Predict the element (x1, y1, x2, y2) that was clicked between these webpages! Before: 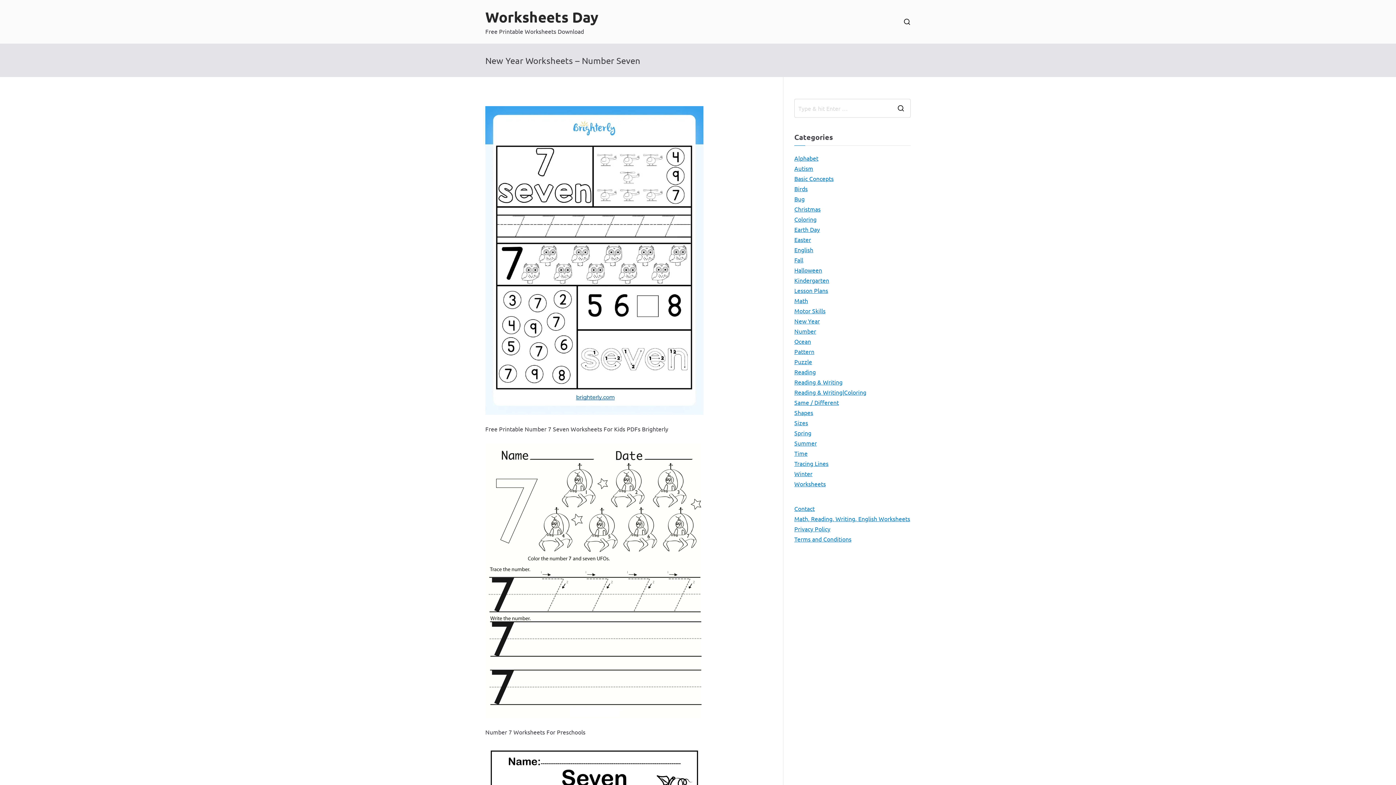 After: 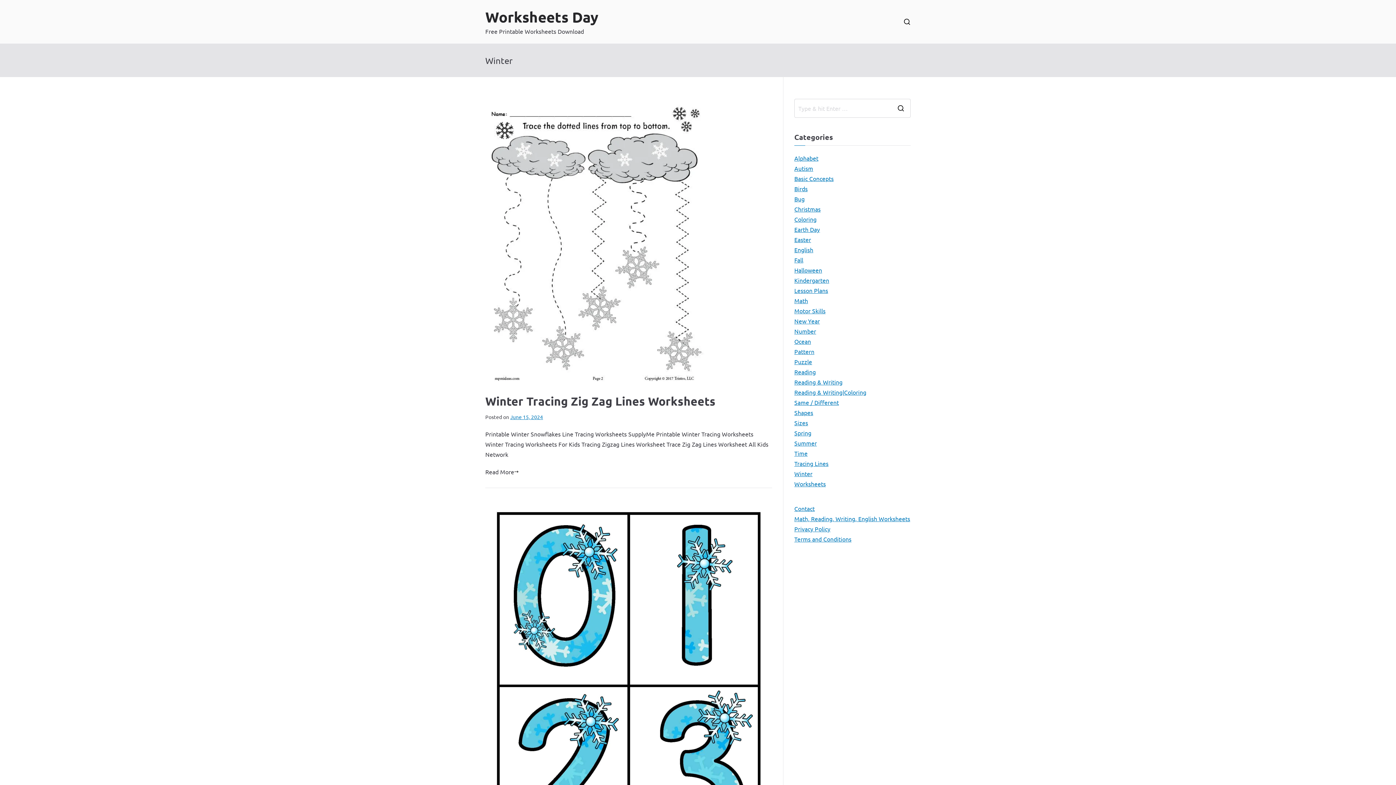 Action: bbox: (794, 468, 812, 478) label: Winter